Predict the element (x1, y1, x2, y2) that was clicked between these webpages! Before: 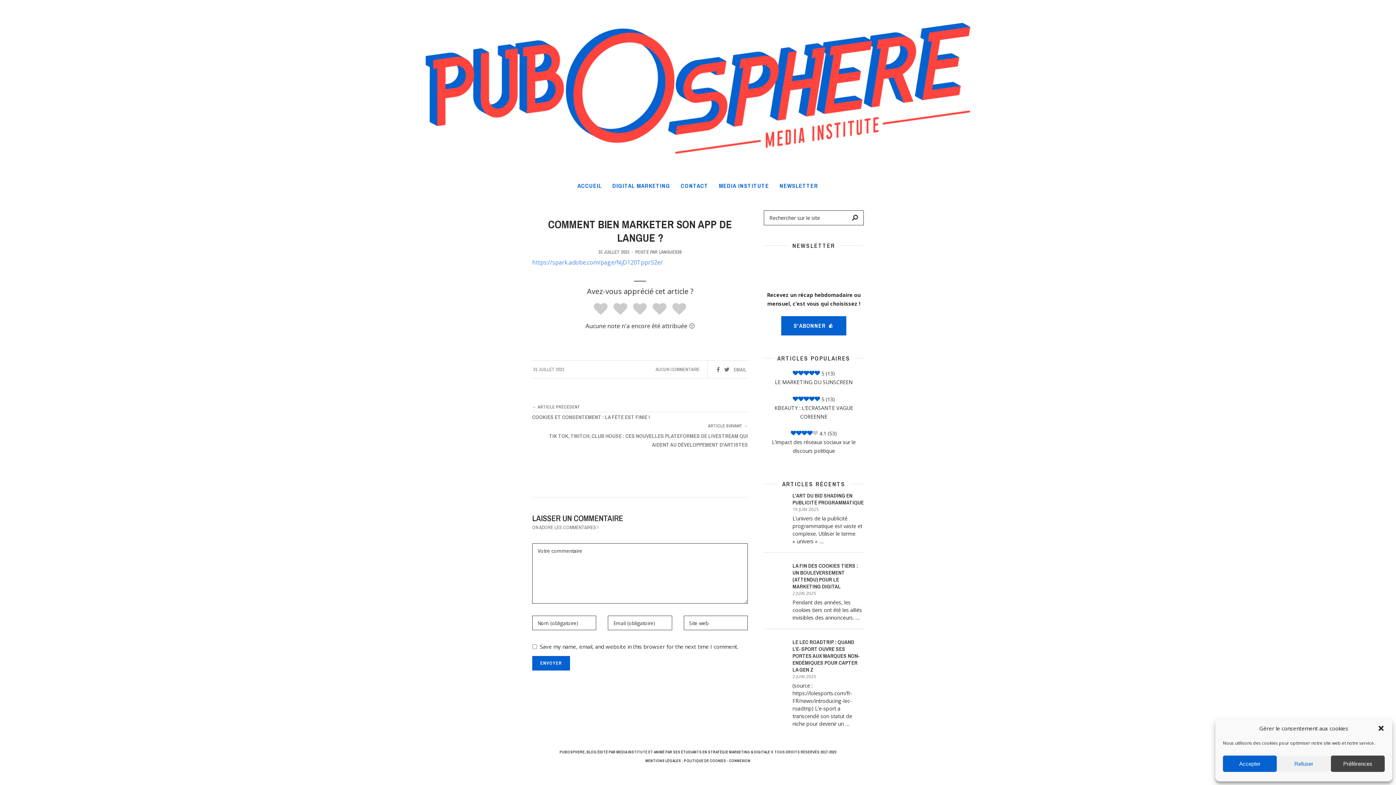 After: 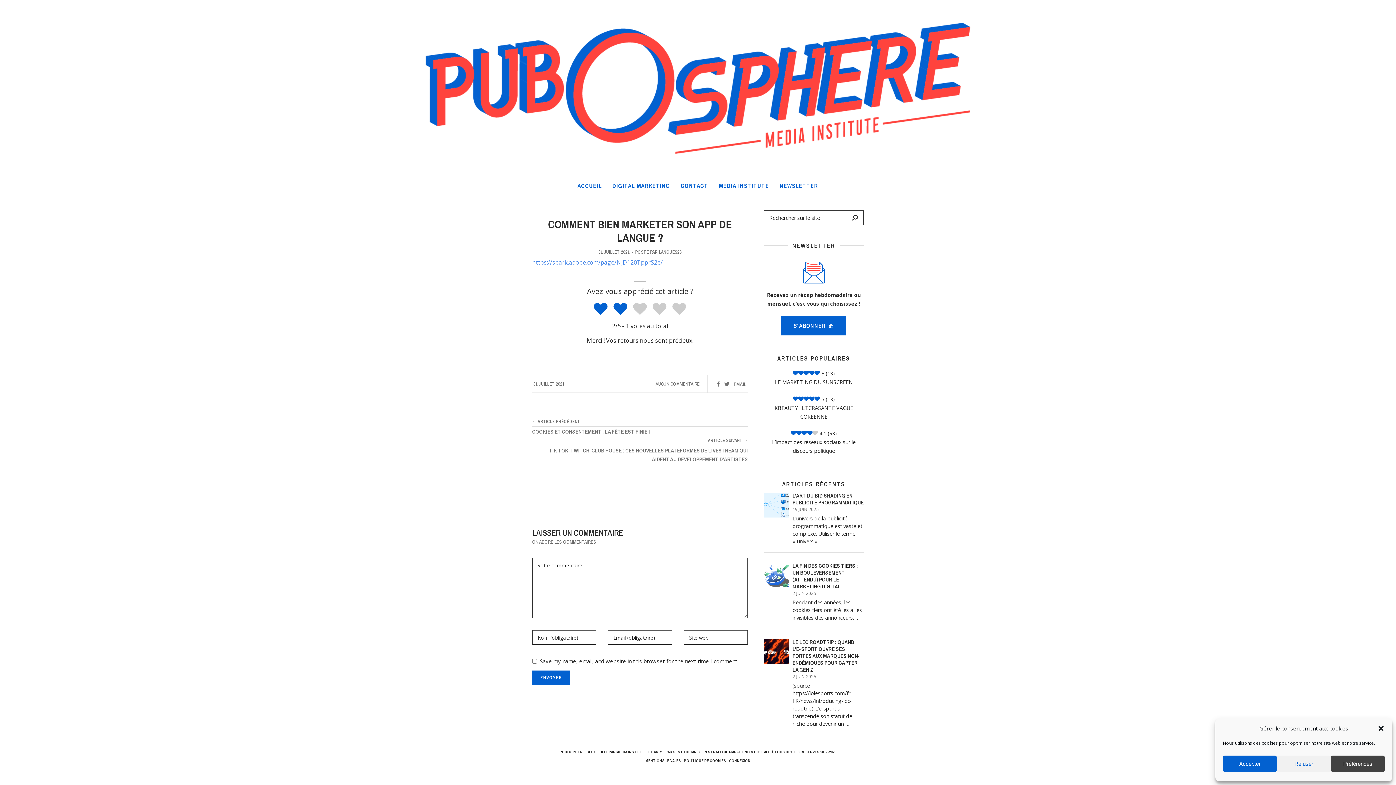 Action: bbox: (611, 301, 629, 316) label: Je m'attendais à mieux.